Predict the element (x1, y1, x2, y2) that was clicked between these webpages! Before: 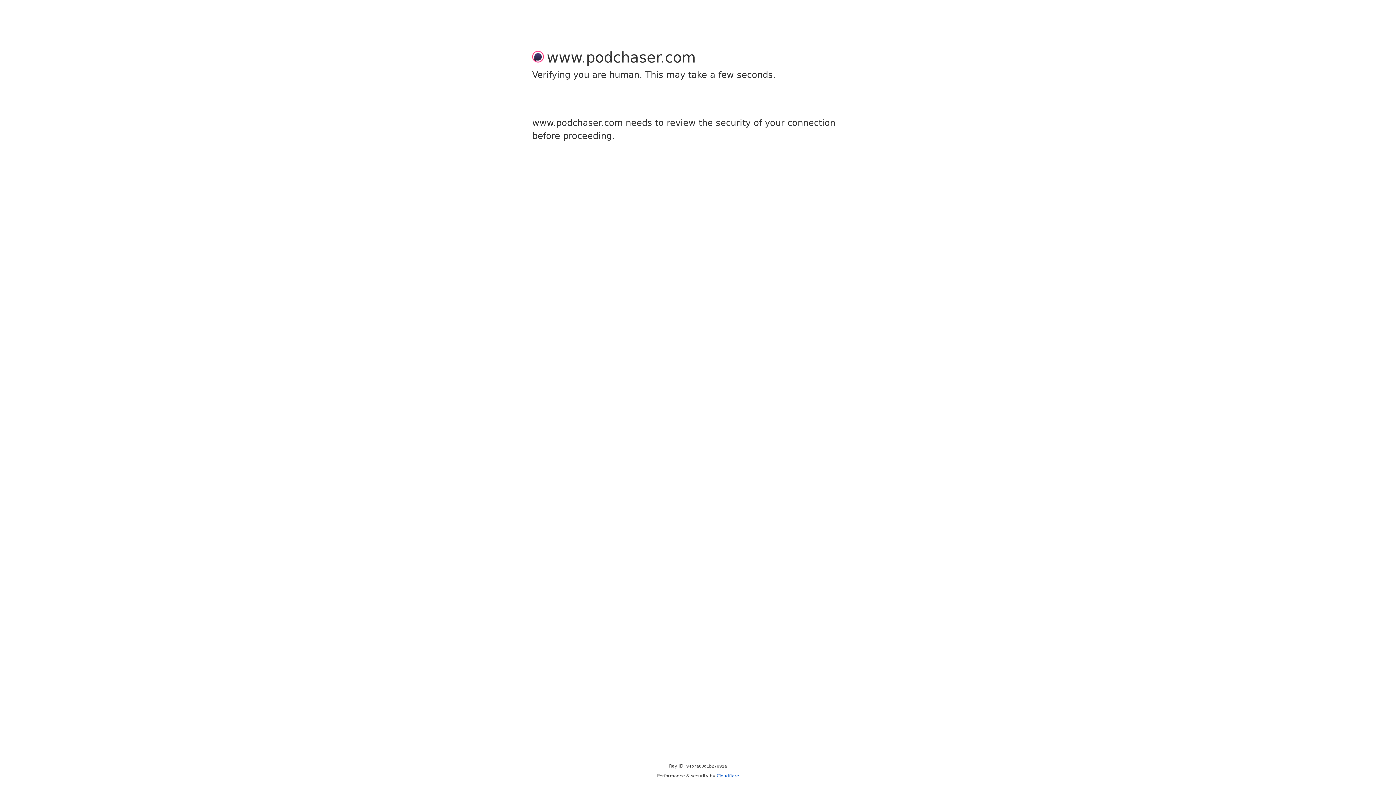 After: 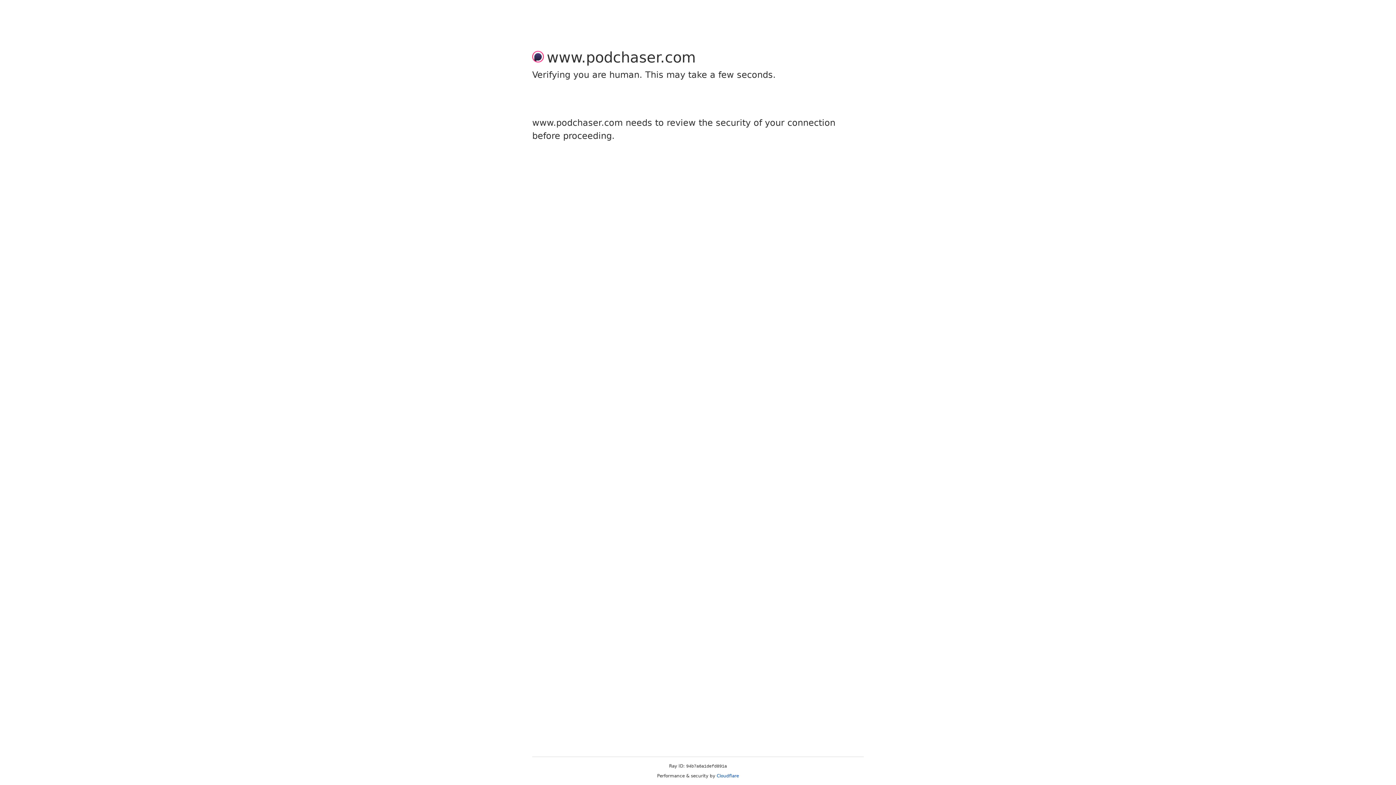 Action: label: Cloudflare bbox: (716, 773, 739, 778)